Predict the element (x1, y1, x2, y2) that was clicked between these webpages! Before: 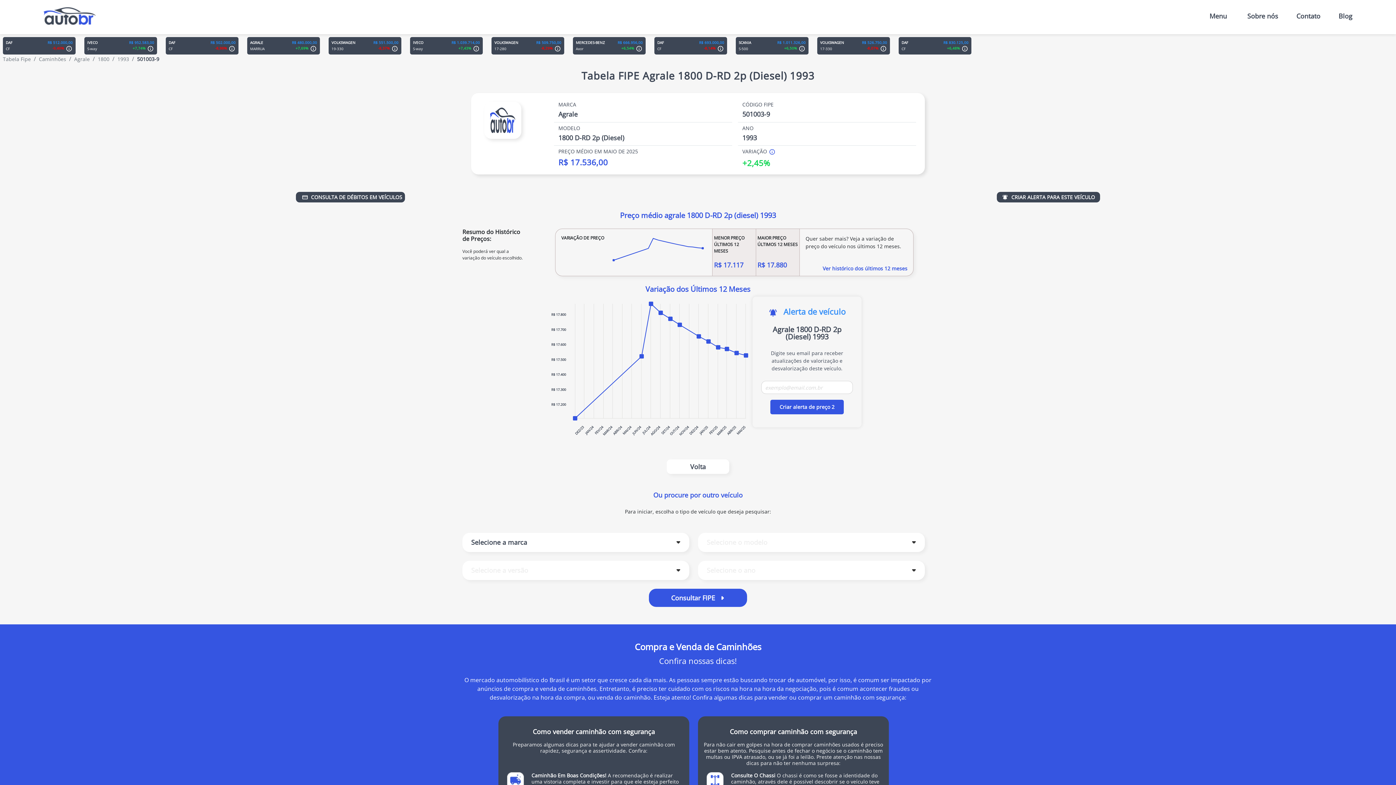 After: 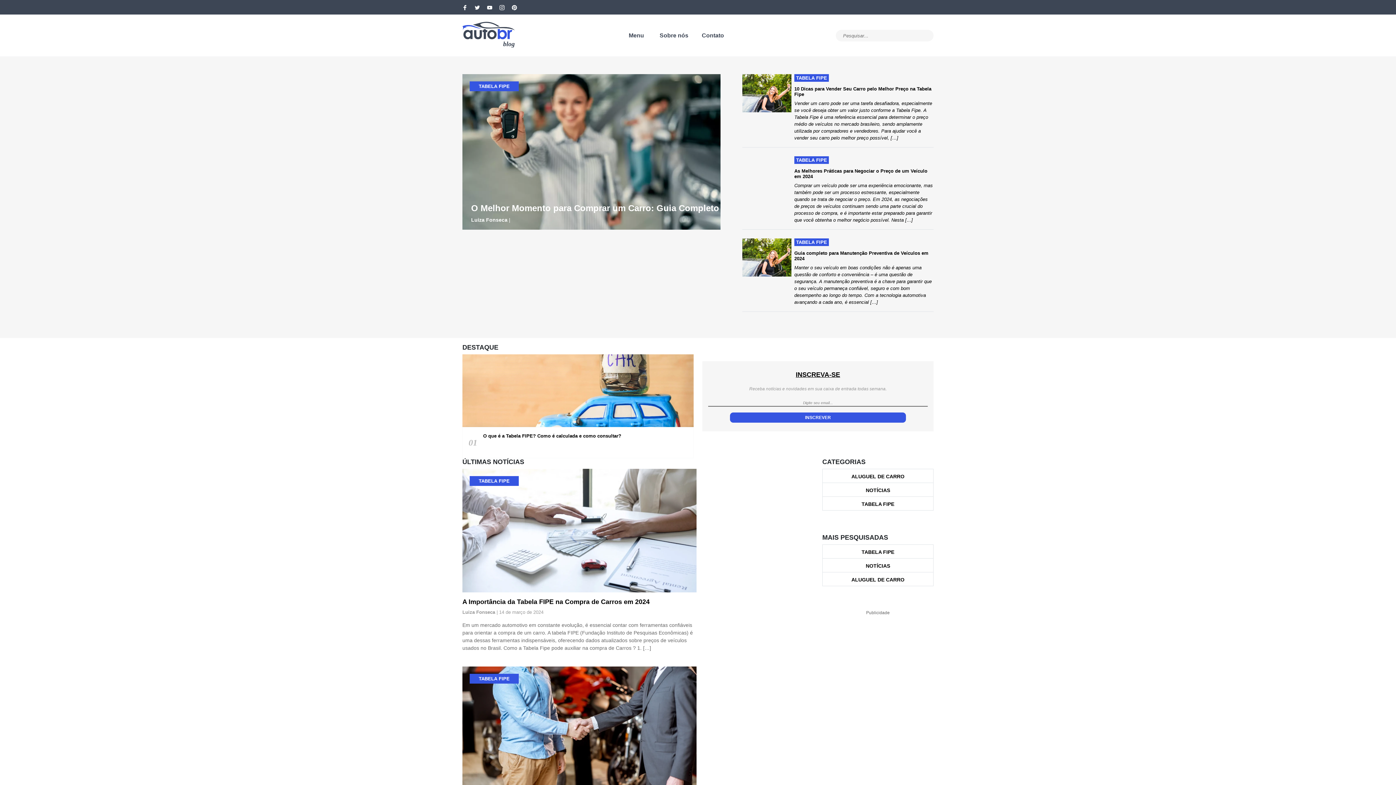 Action: bbox: (1338, 11, 1352, 20) label: Blog